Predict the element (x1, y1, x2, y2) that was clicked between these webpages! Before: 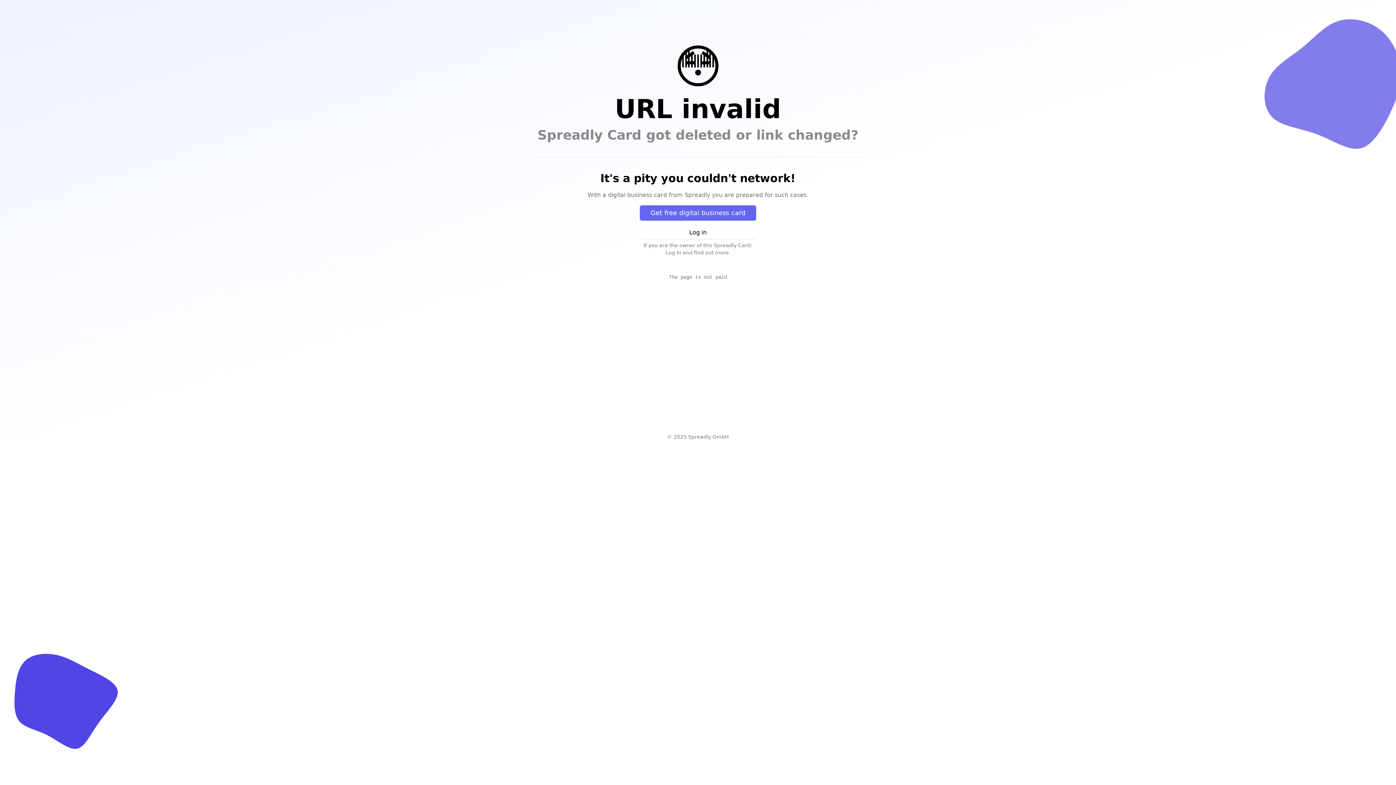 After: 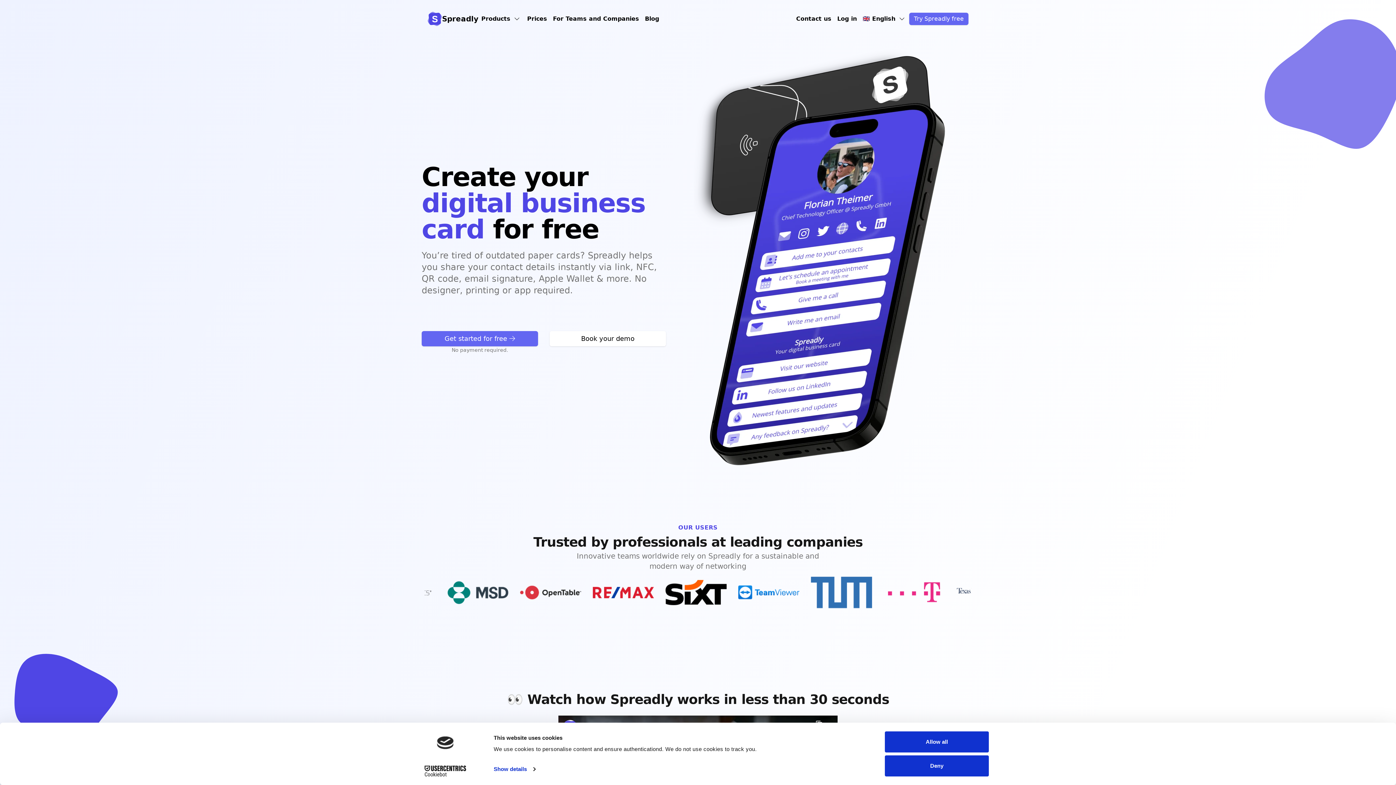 Action: label: Get free digital business card bbox: (640, 205, 756, 220)